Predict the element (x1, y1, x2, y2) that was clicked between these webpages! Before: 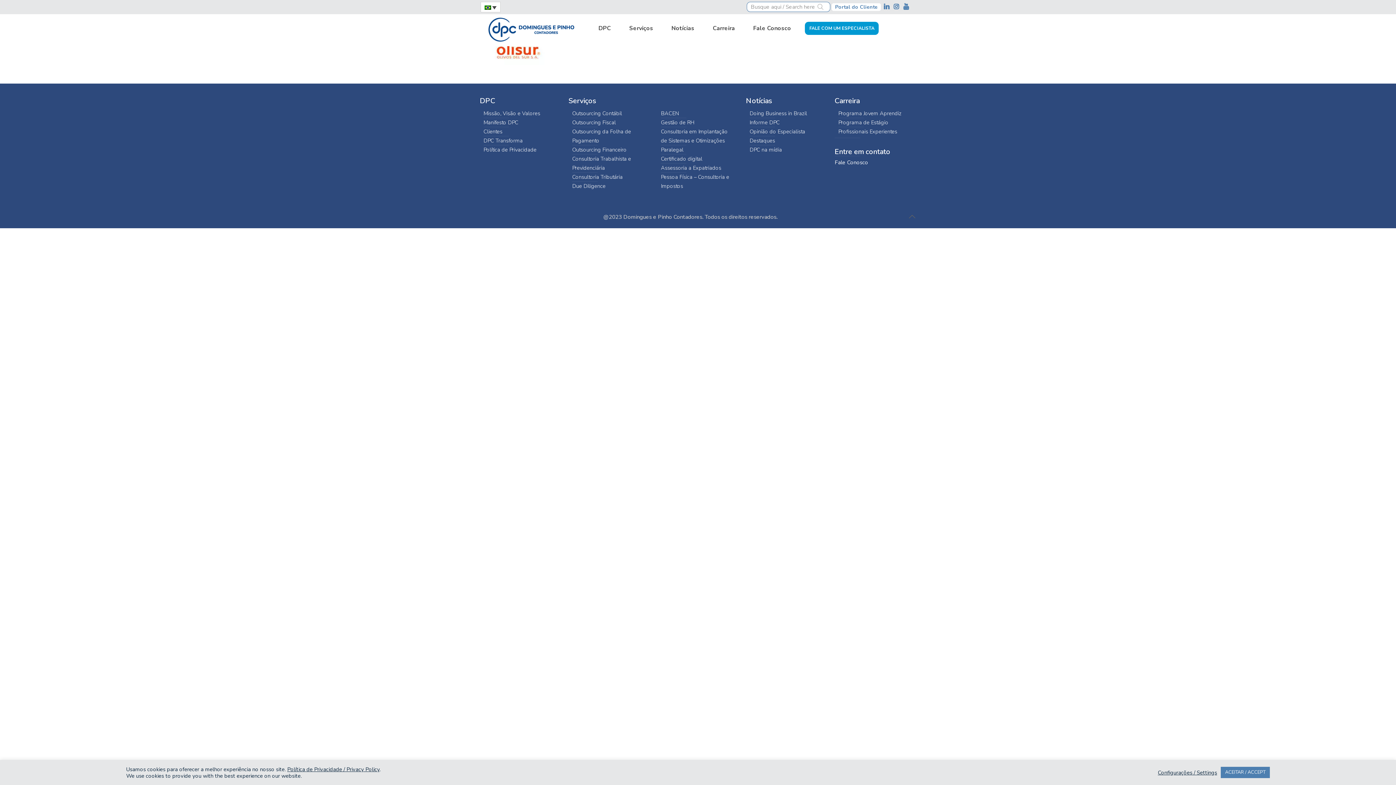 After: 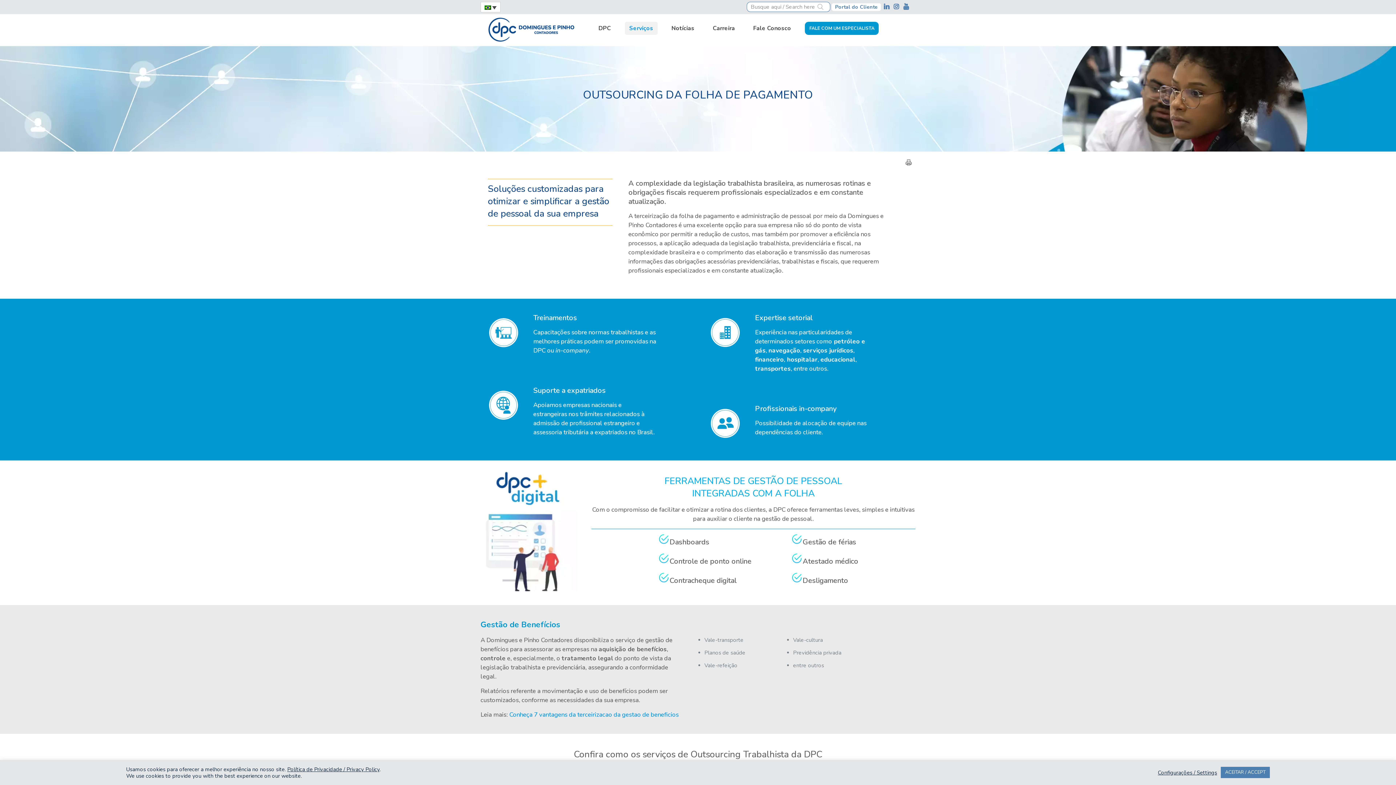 Action: bbox: (572, 127, 646, 145) label: Outsourcing da Folha de Pagamento